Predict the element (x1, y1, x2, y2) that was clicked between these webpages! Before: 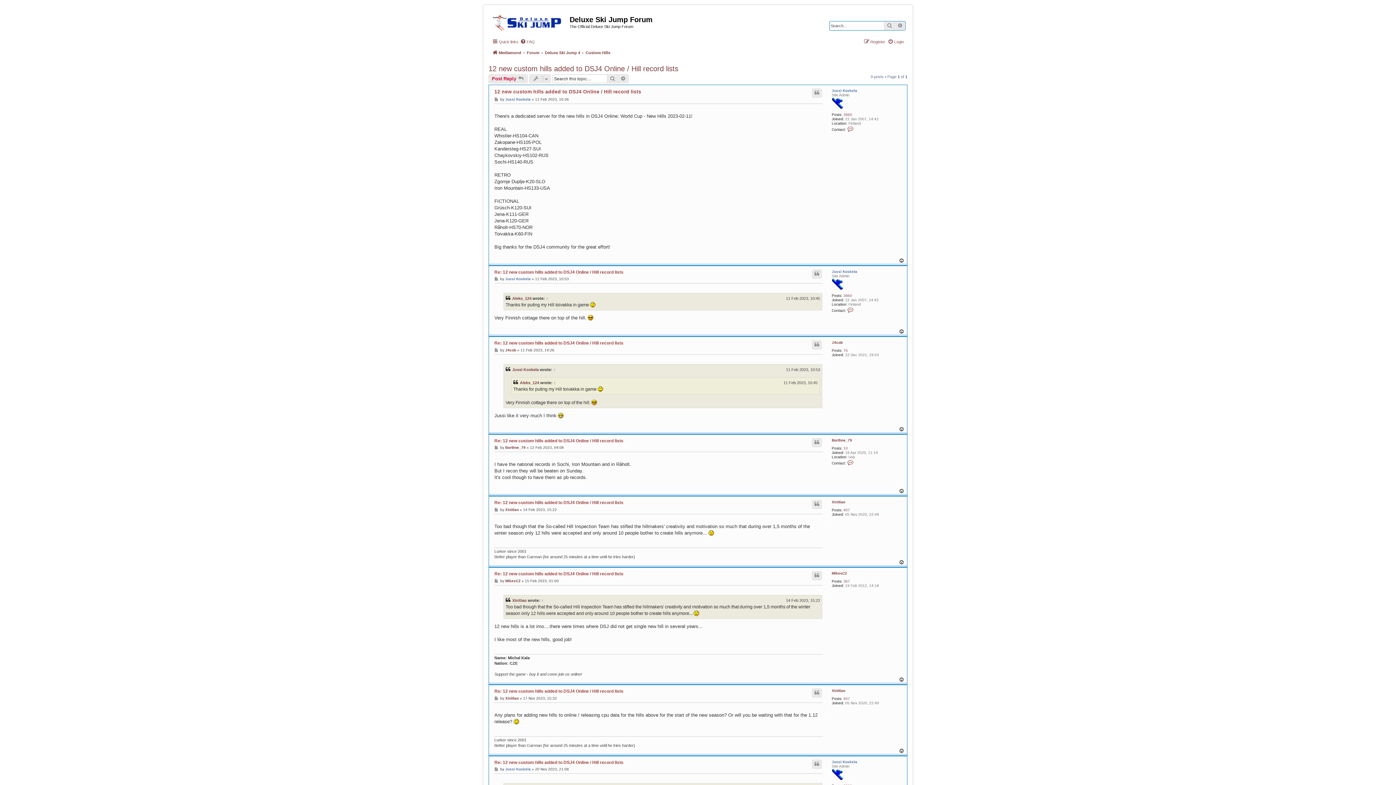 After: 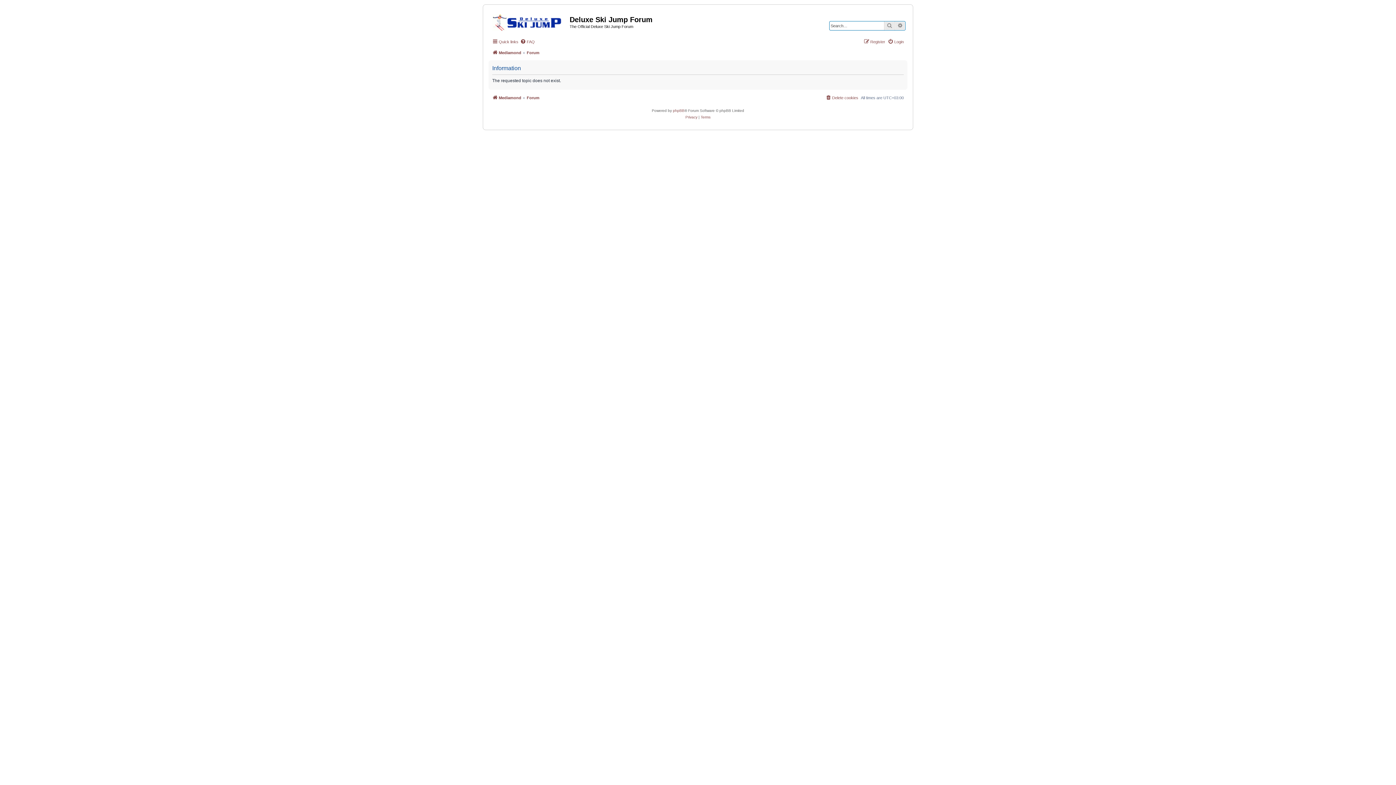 Action: label: ↑ bbox: (546, 295, 548, 301)